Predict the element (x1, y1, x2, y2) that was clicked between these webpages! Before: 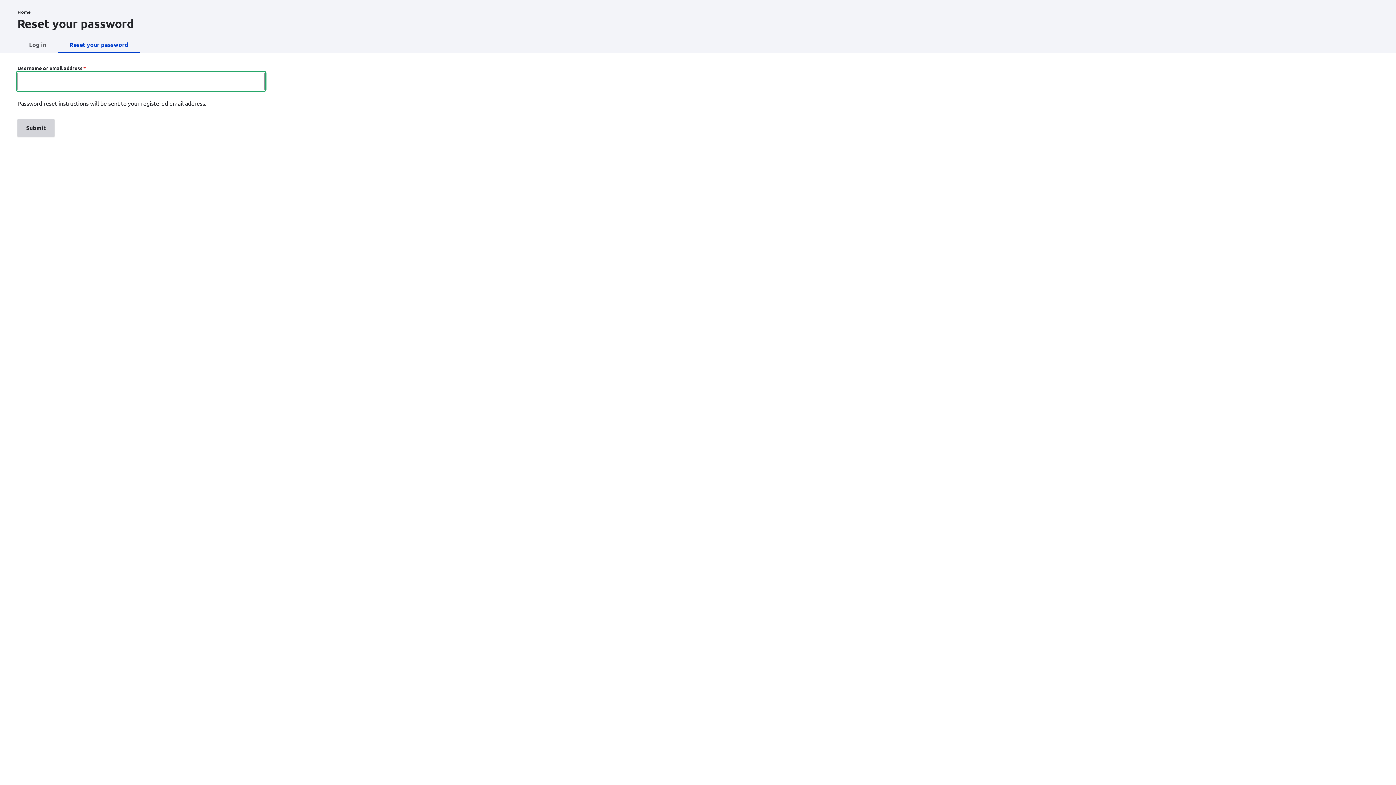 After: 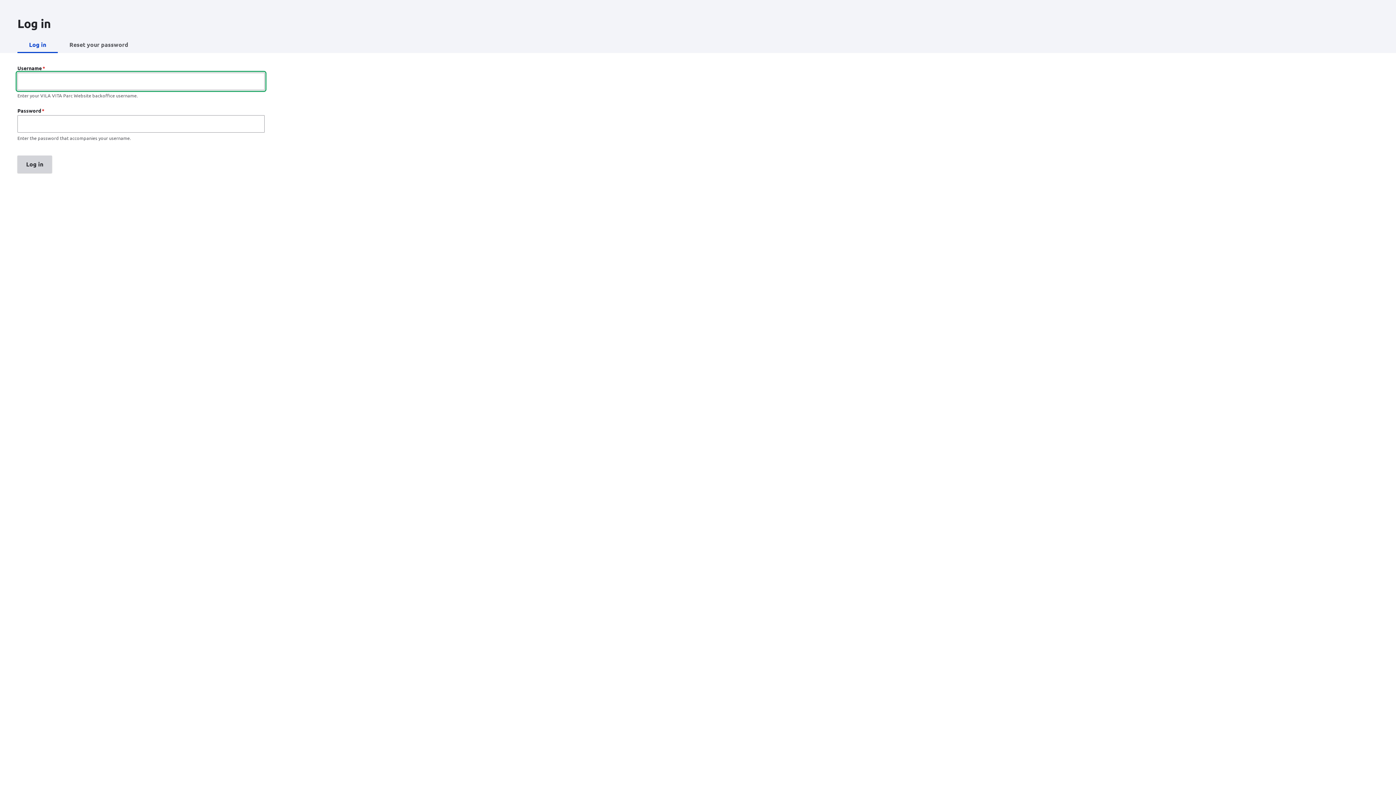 Action: bbox: (17, 35, 57, 53) label: Log in